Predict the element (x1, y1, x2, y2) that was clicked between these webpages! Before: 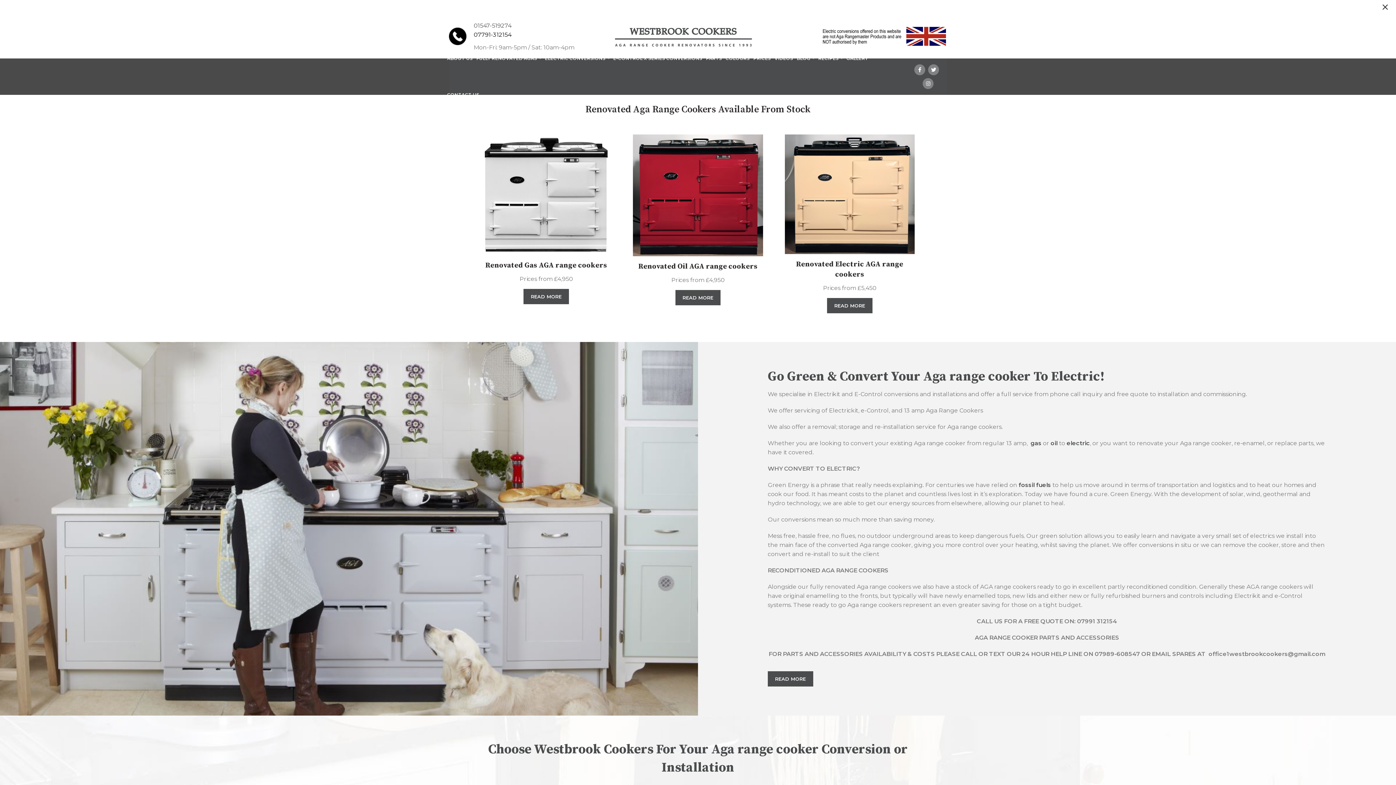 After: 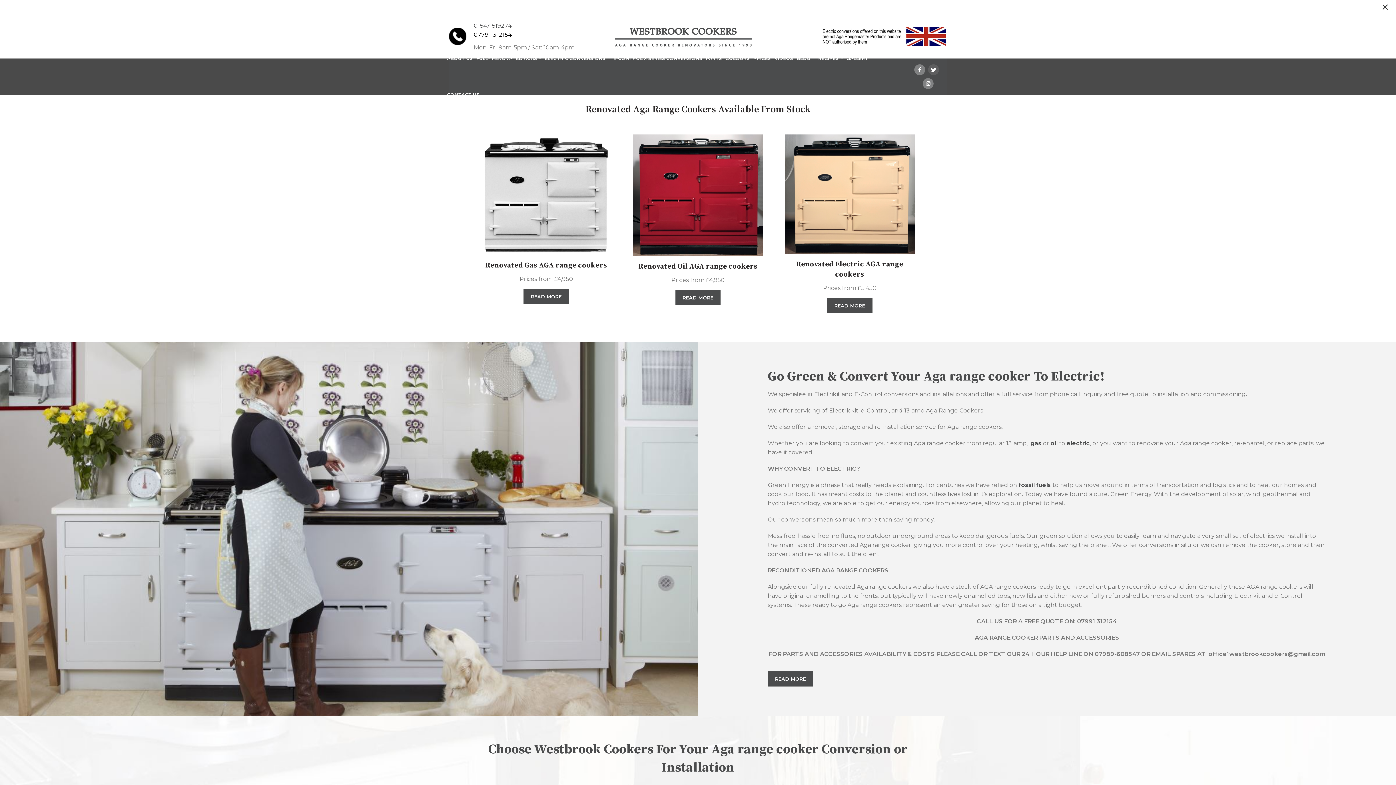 Action: bbox: (928, 64, 939, 75) label:  Twitter